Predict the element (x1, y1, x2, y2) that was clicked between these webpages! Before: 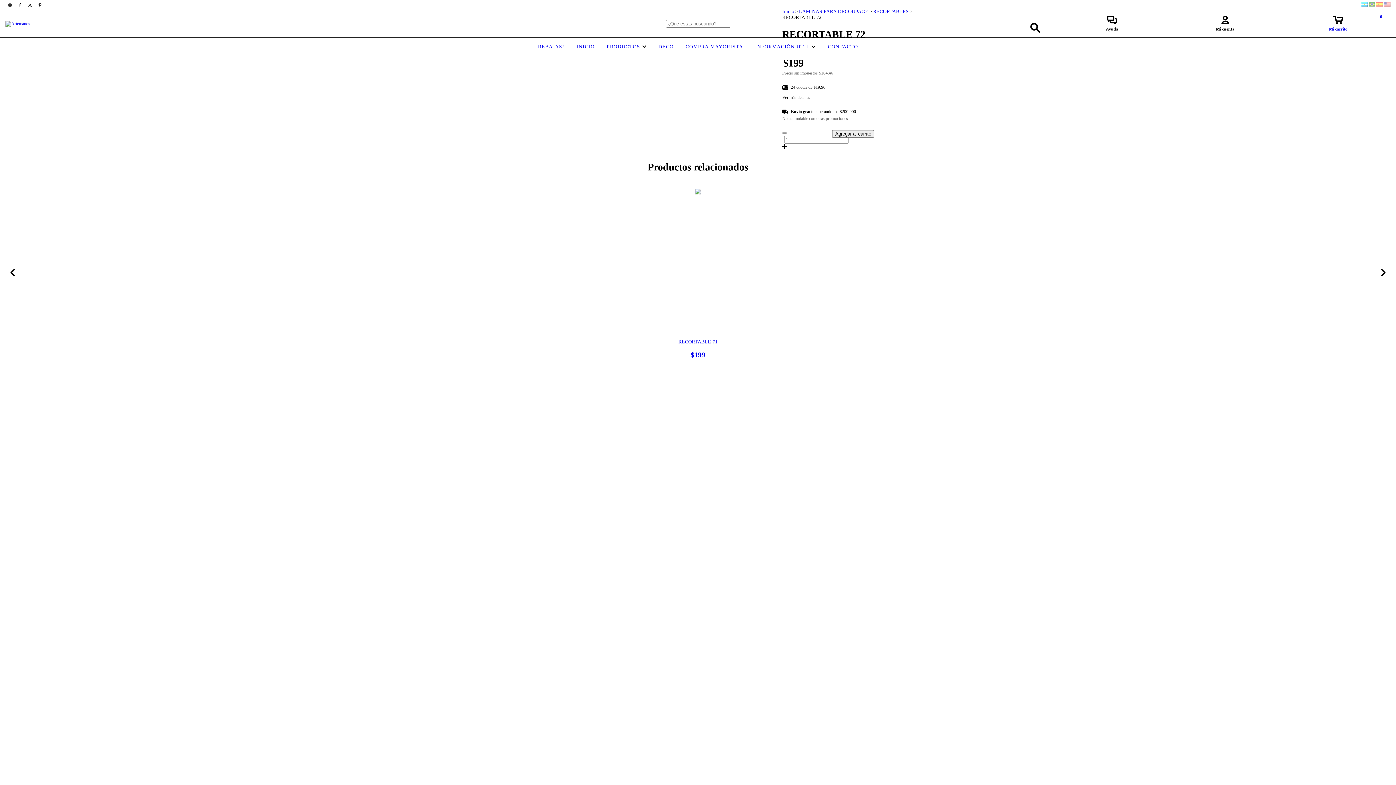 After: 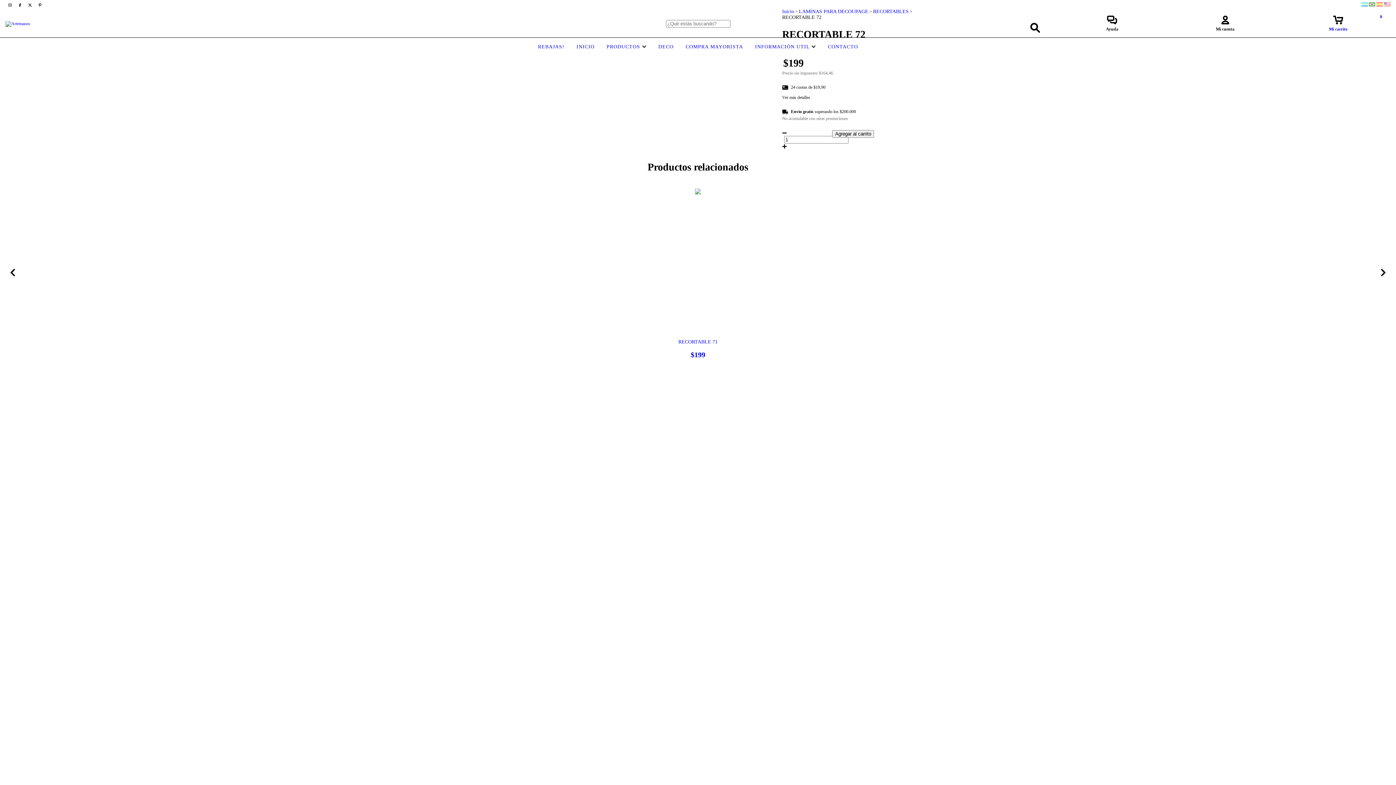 Action: bbox: (776, 94, 934, 100) label: Ver más detalles